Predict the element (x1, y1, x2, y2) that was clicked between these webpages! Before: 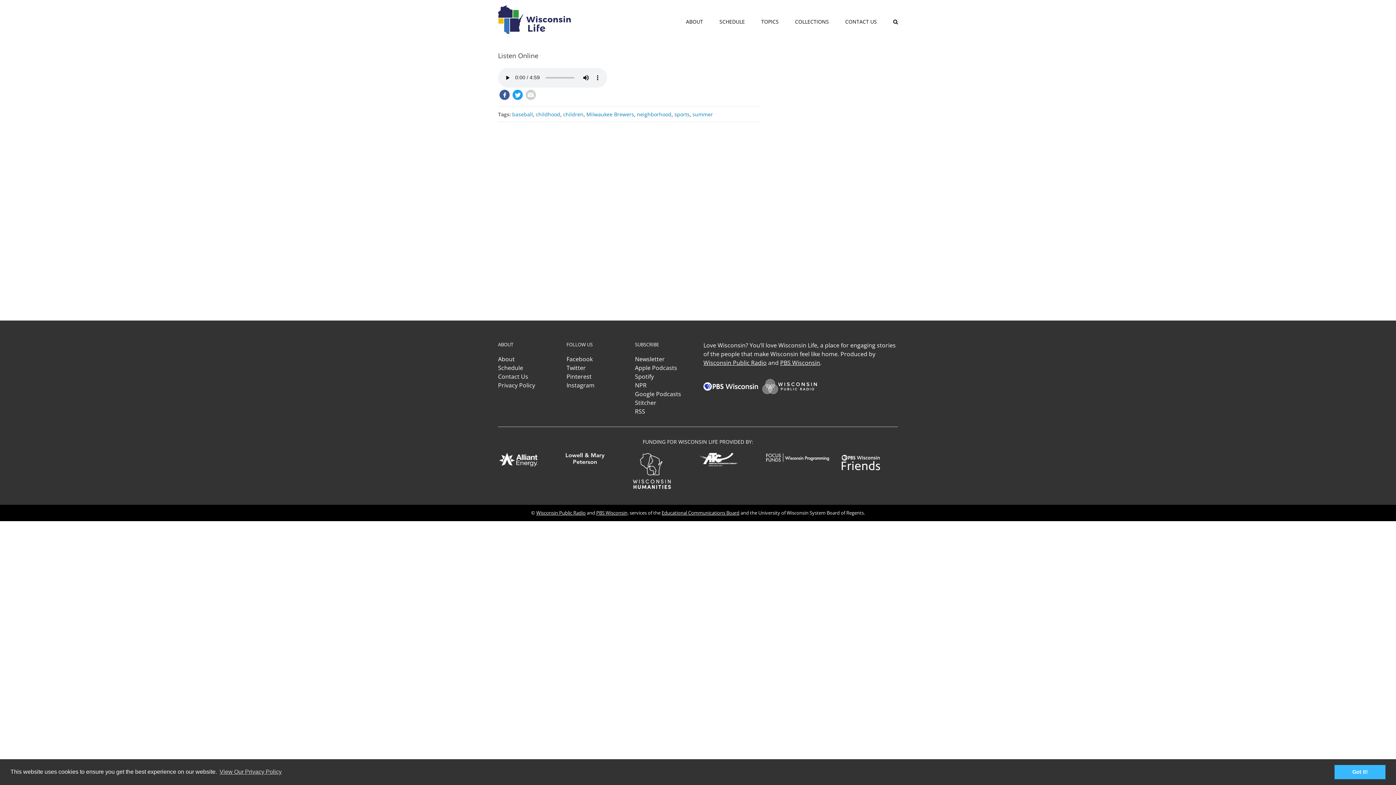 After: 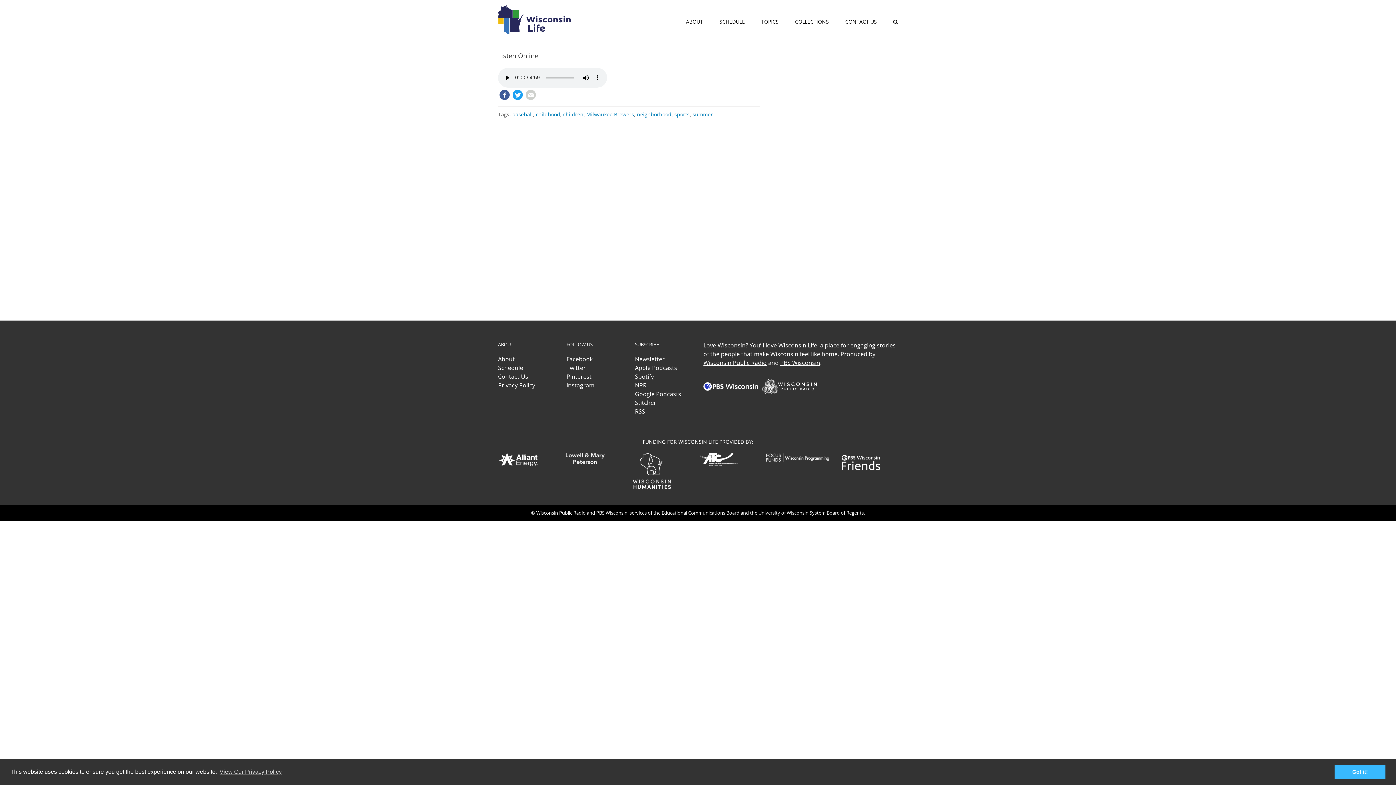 Action: bbox: (635, 372, 692, 380) label: Spotify